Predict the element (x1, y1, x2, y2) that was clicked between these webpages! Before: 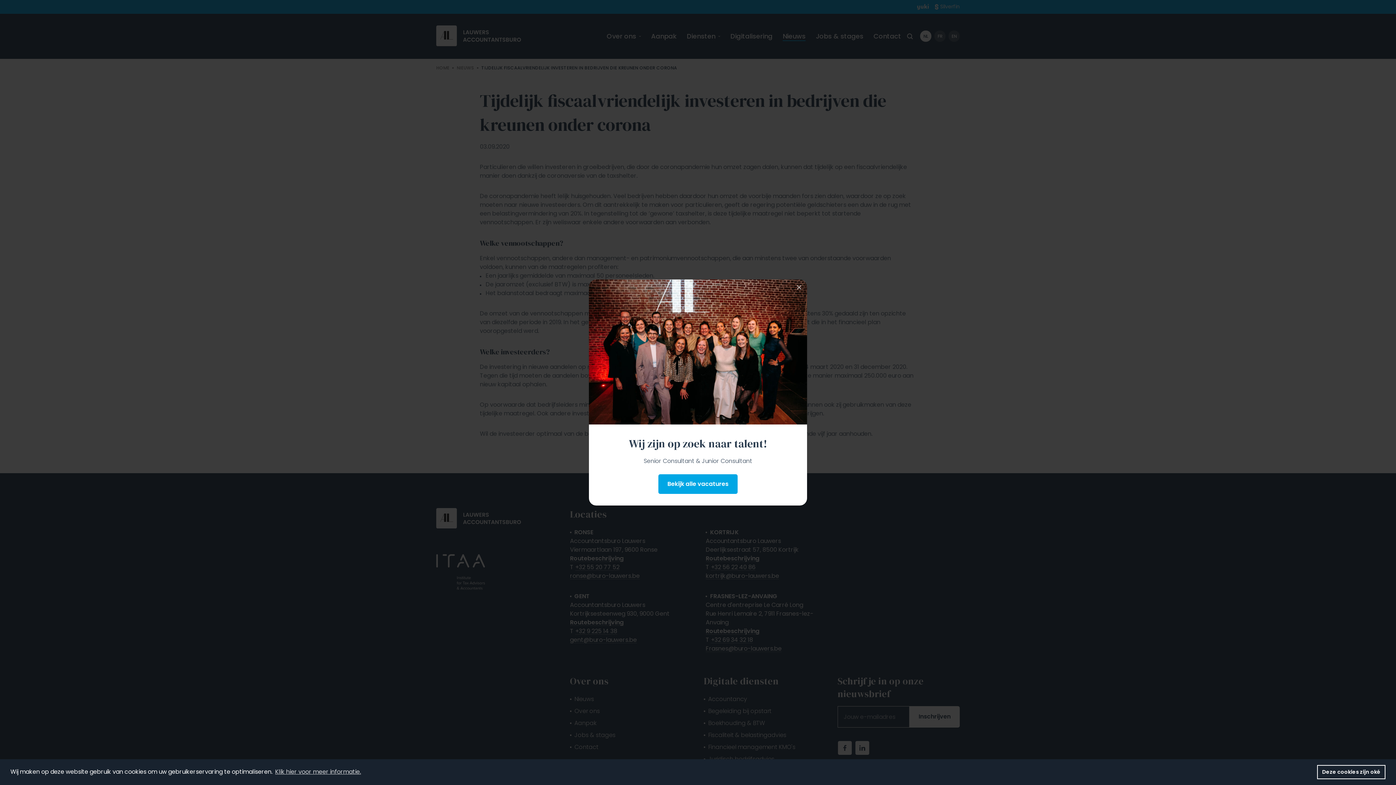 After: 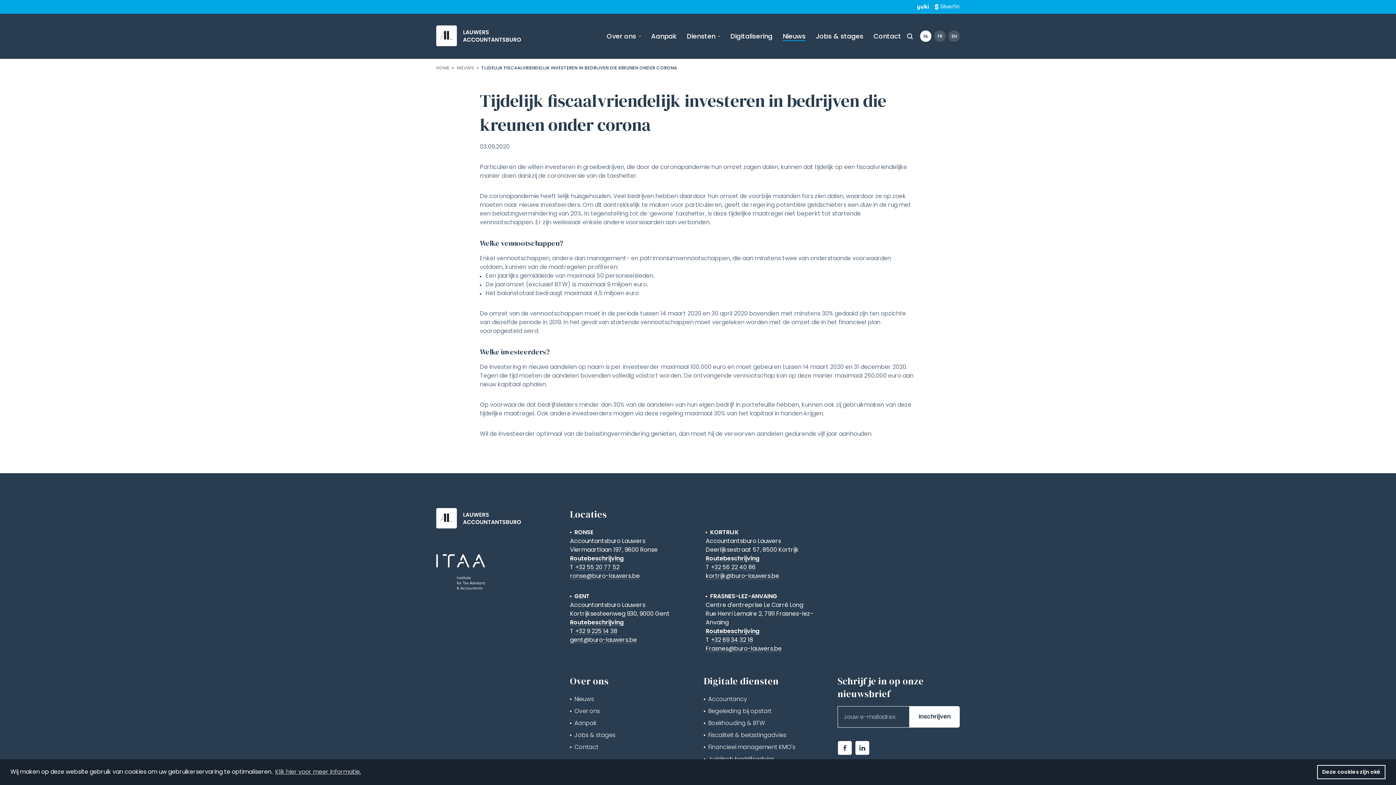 Action: bbox: (791, 279, 807, 295) label: ×